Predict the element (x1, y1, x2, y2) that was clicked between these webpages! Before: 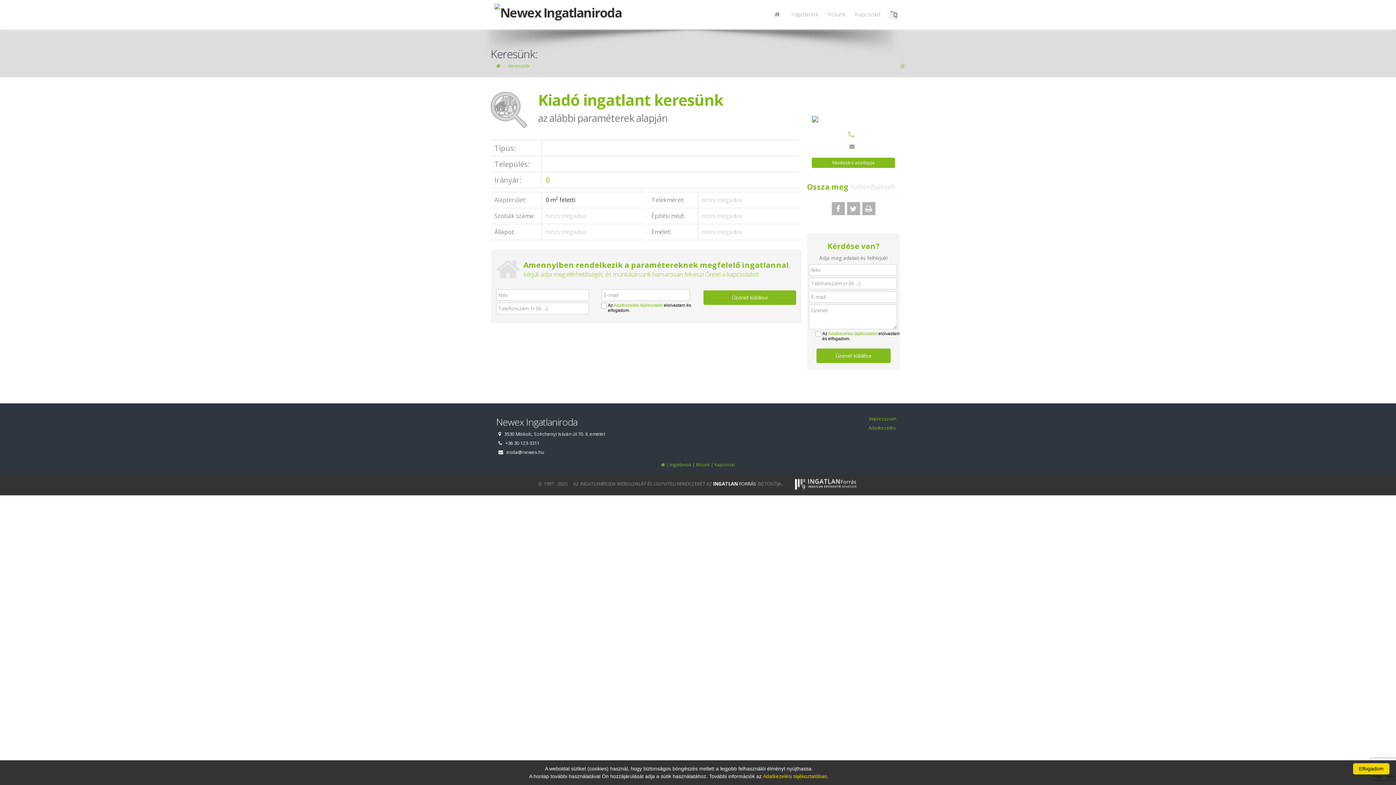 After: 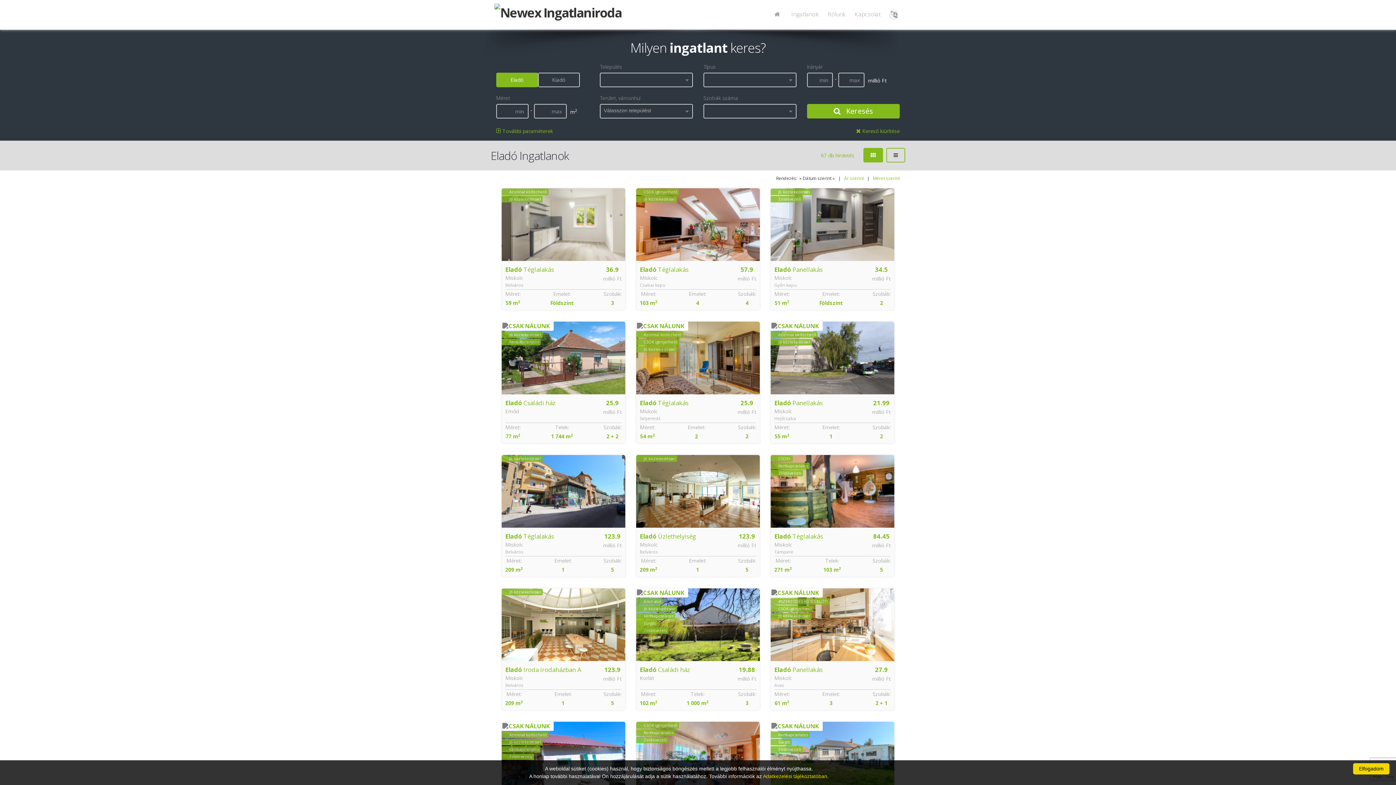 Action: label: Ingatlanok bbox: (786, 9, 824, 18)